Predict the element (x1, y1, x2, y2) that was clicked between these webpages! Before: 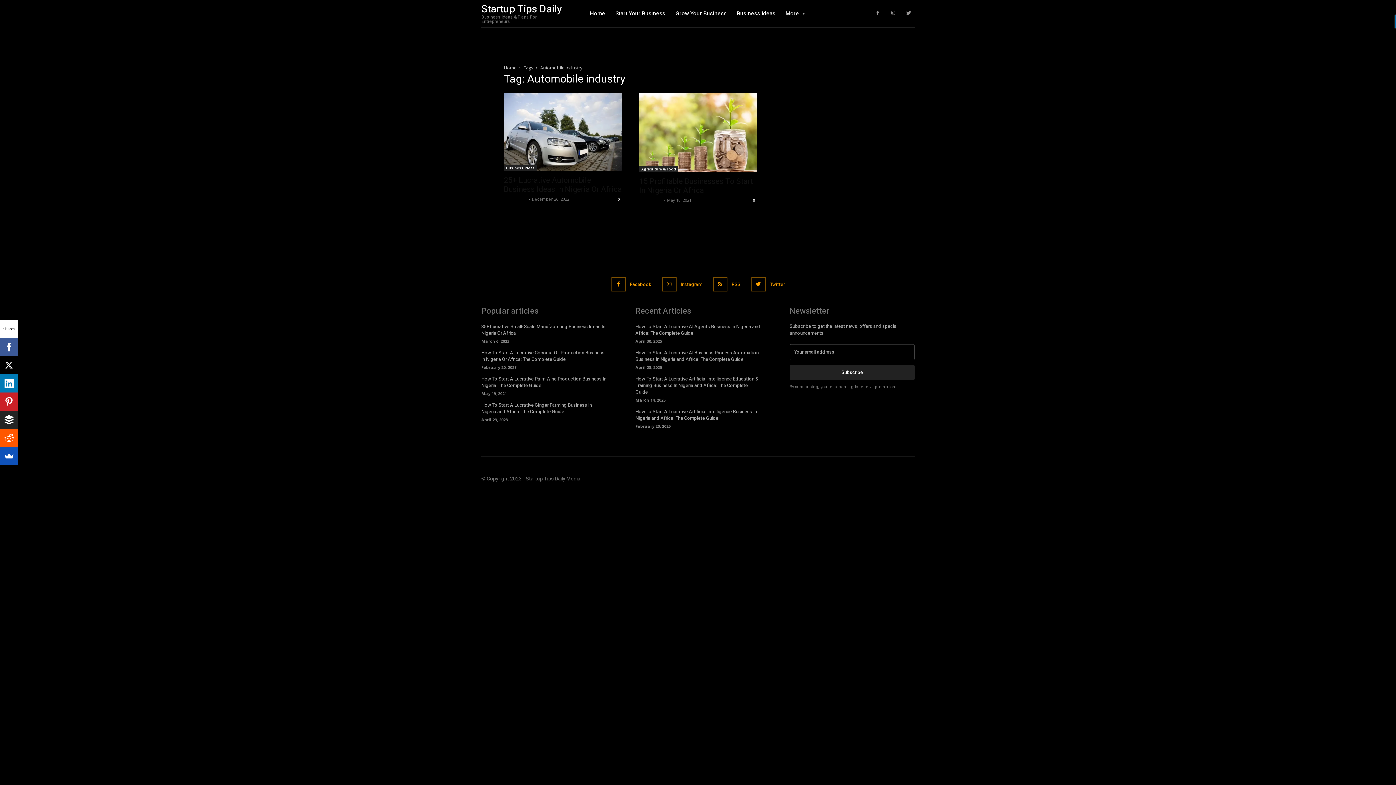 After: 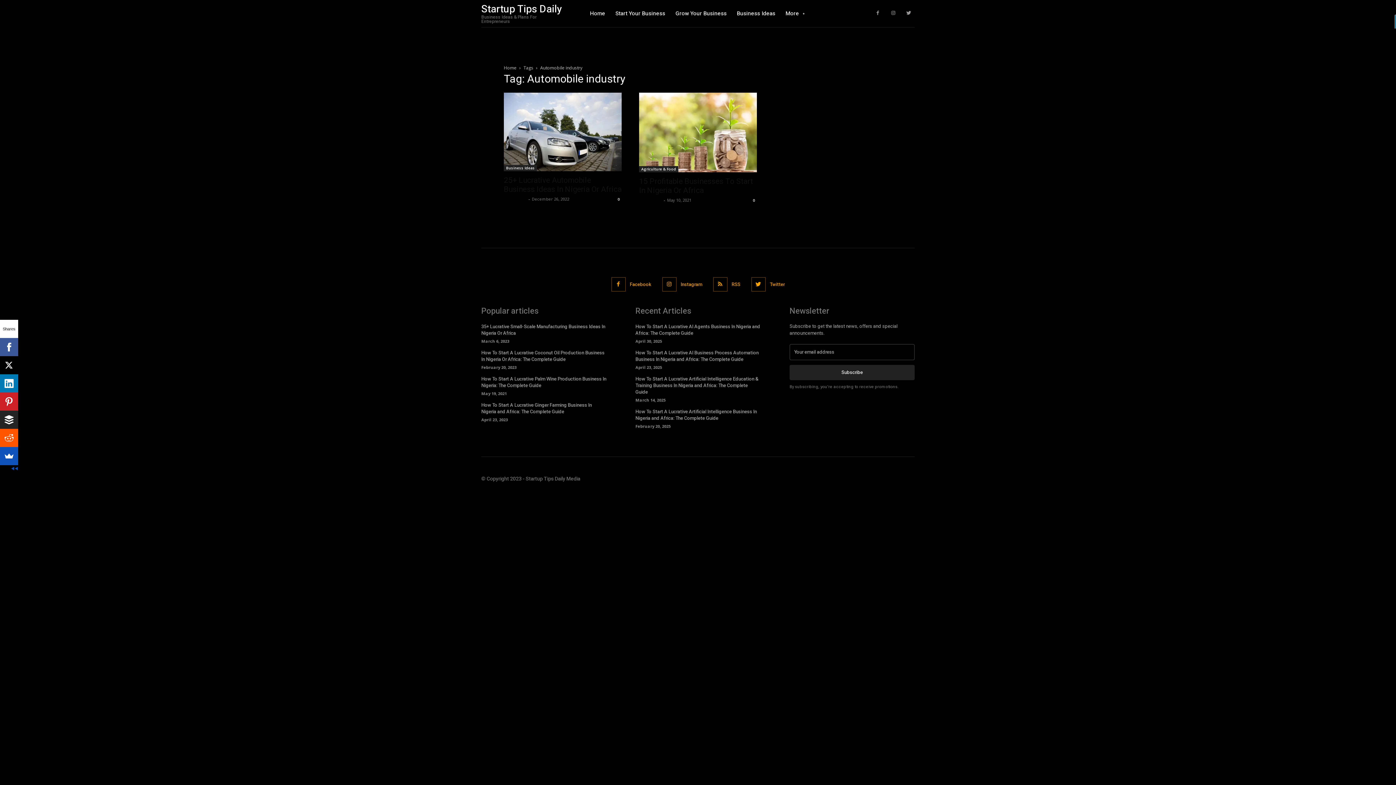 Action: bbox: (-1, 356, 16, 374)